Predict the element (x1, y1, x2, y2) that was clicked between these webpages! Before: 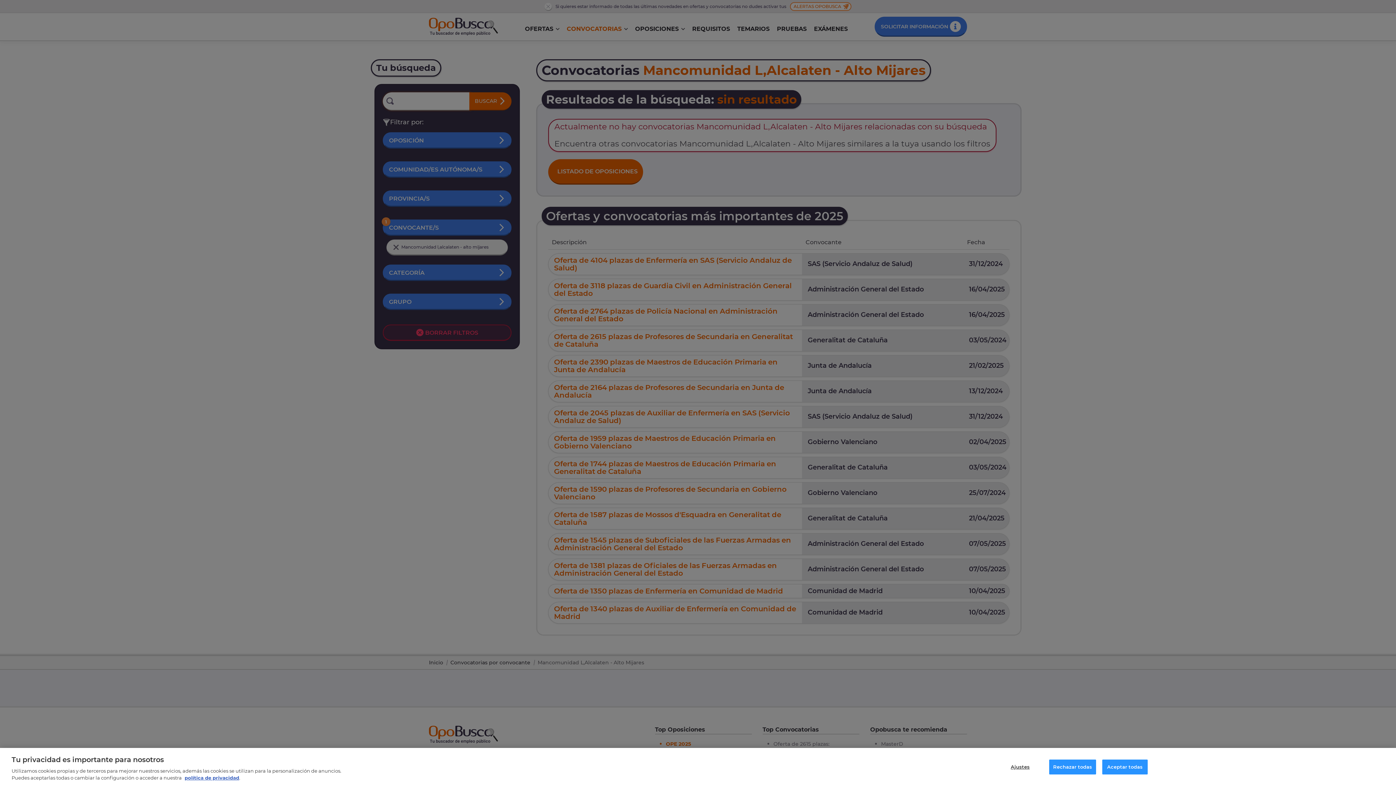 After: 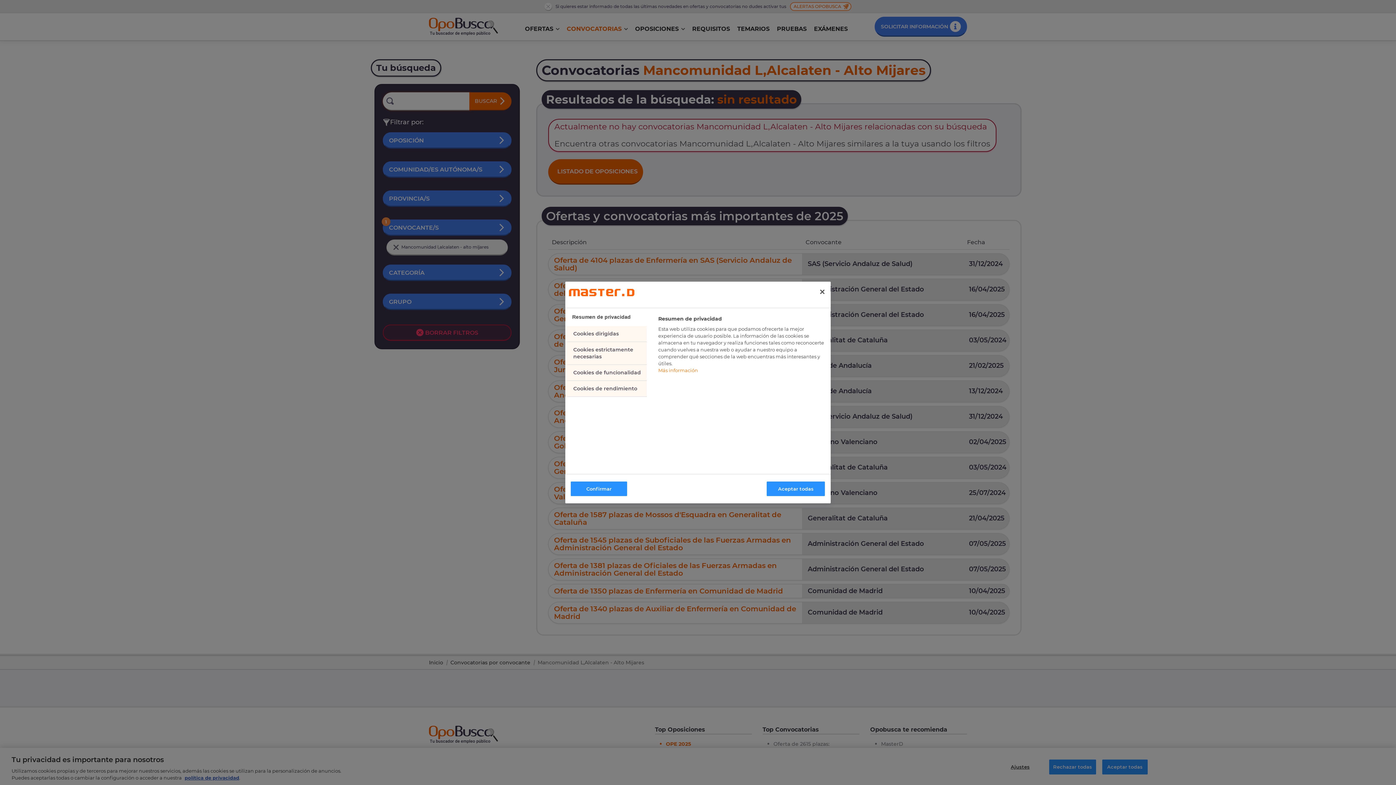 Action: label: Ajustes bbox: (997, 760, 1043, 774)